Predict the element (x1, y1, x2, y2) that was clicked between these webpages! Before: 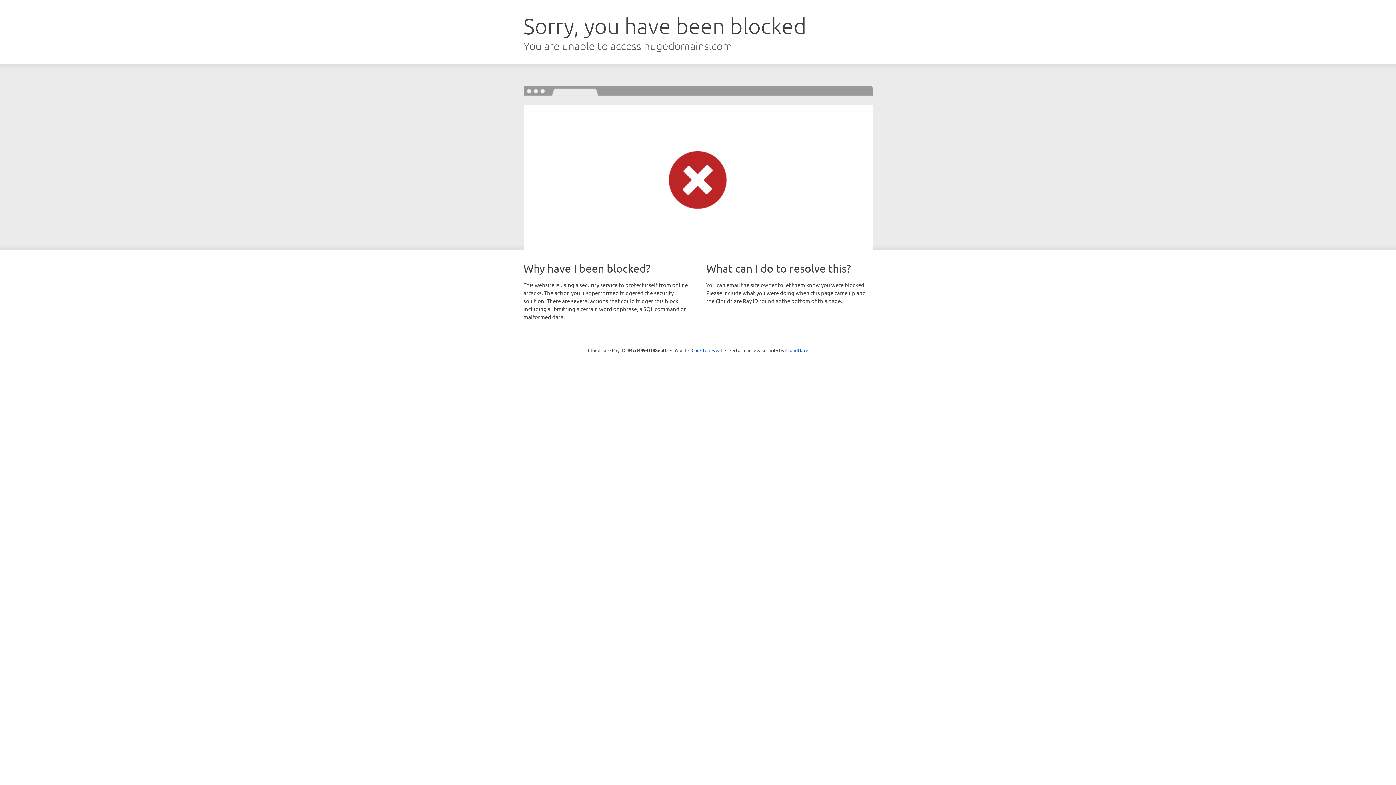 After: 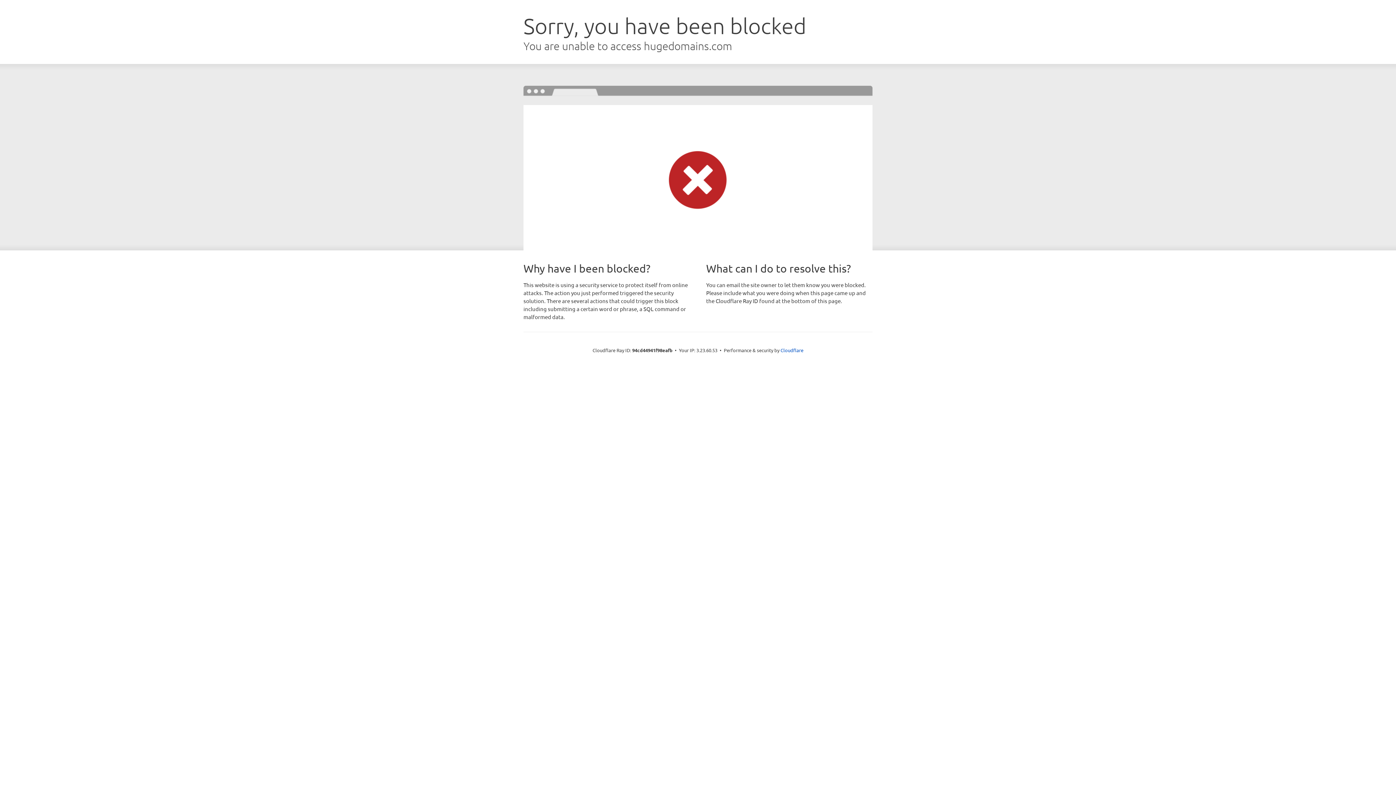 Action: label: Click to reveal bbox: (691, 346, 722, 353)